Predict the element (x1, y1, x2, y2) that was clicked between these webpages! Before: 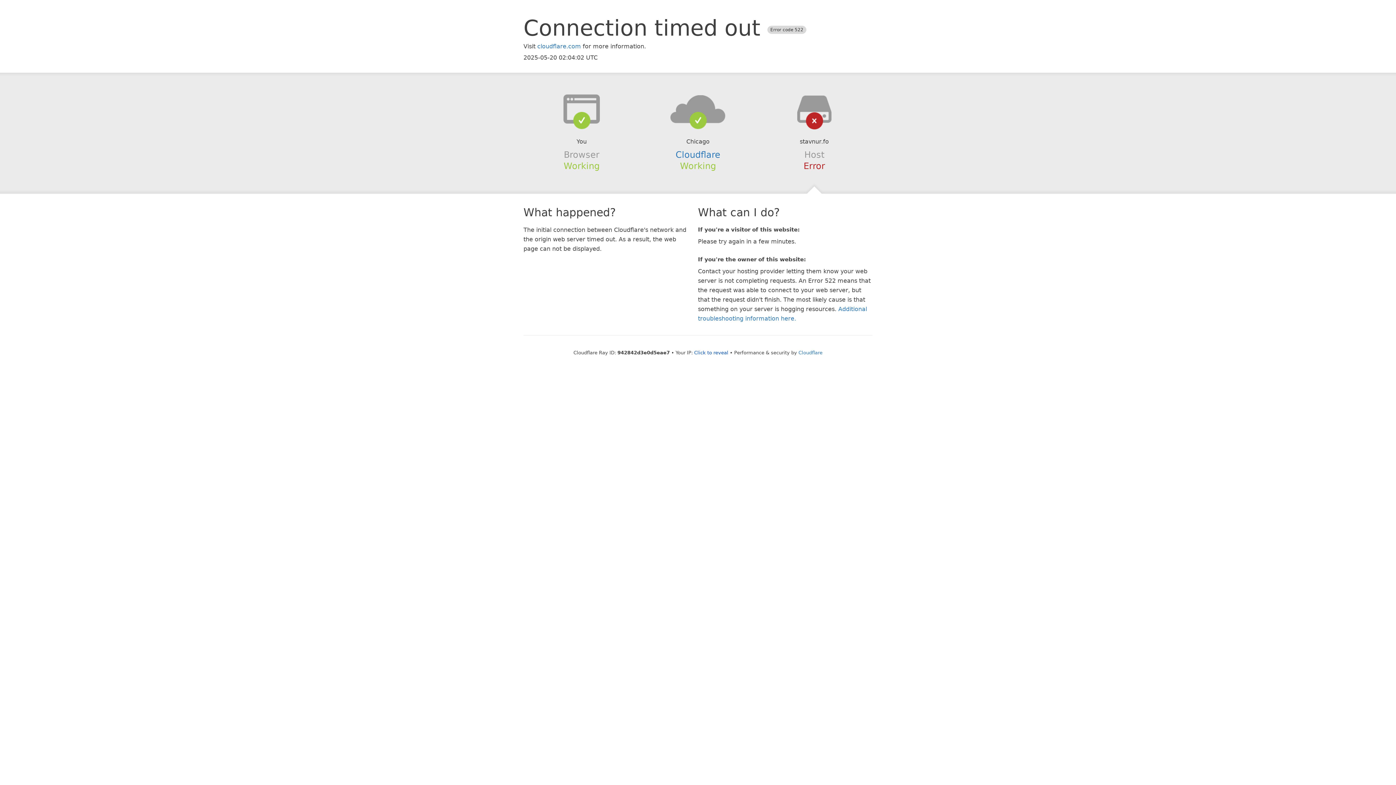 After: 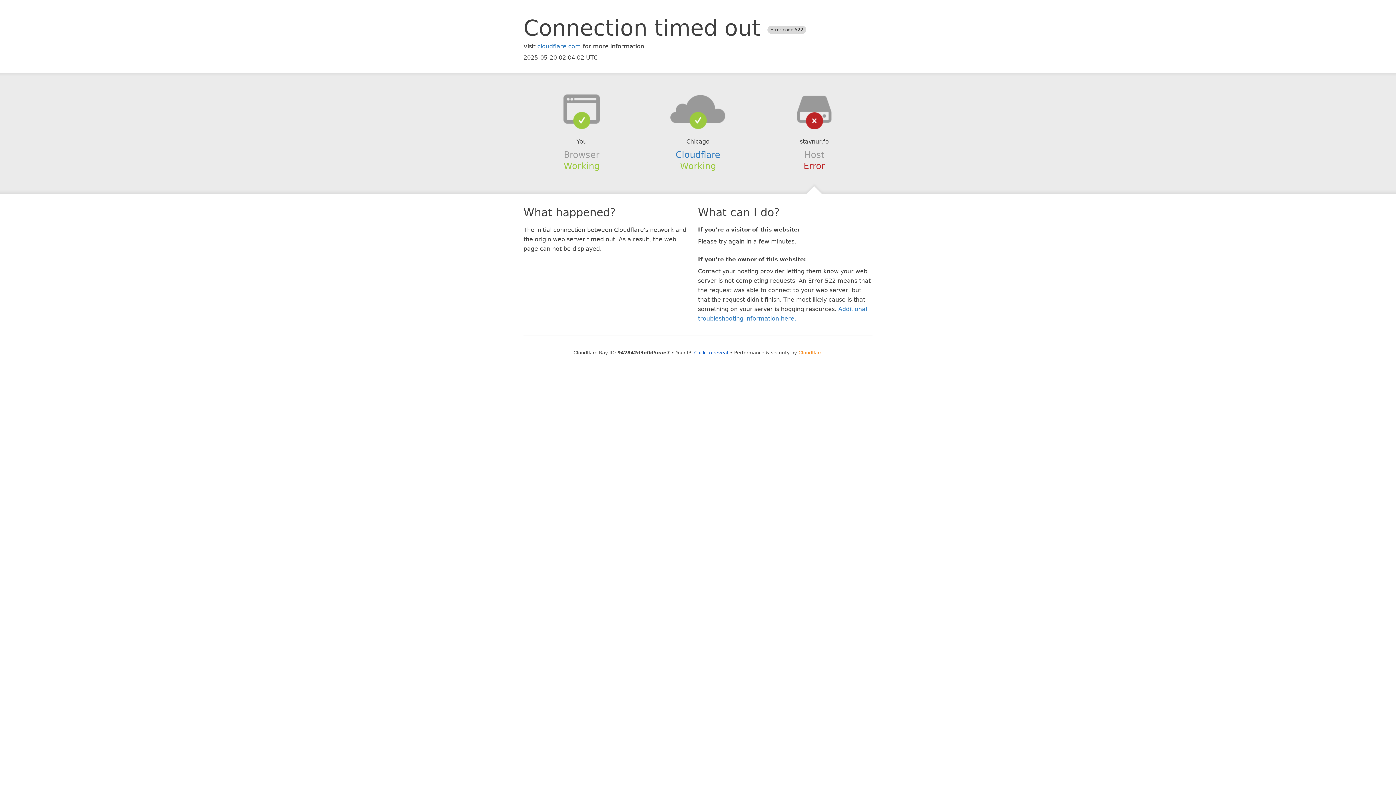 Action: label: Cloudflare bbox: (798, 350, 822, 355)